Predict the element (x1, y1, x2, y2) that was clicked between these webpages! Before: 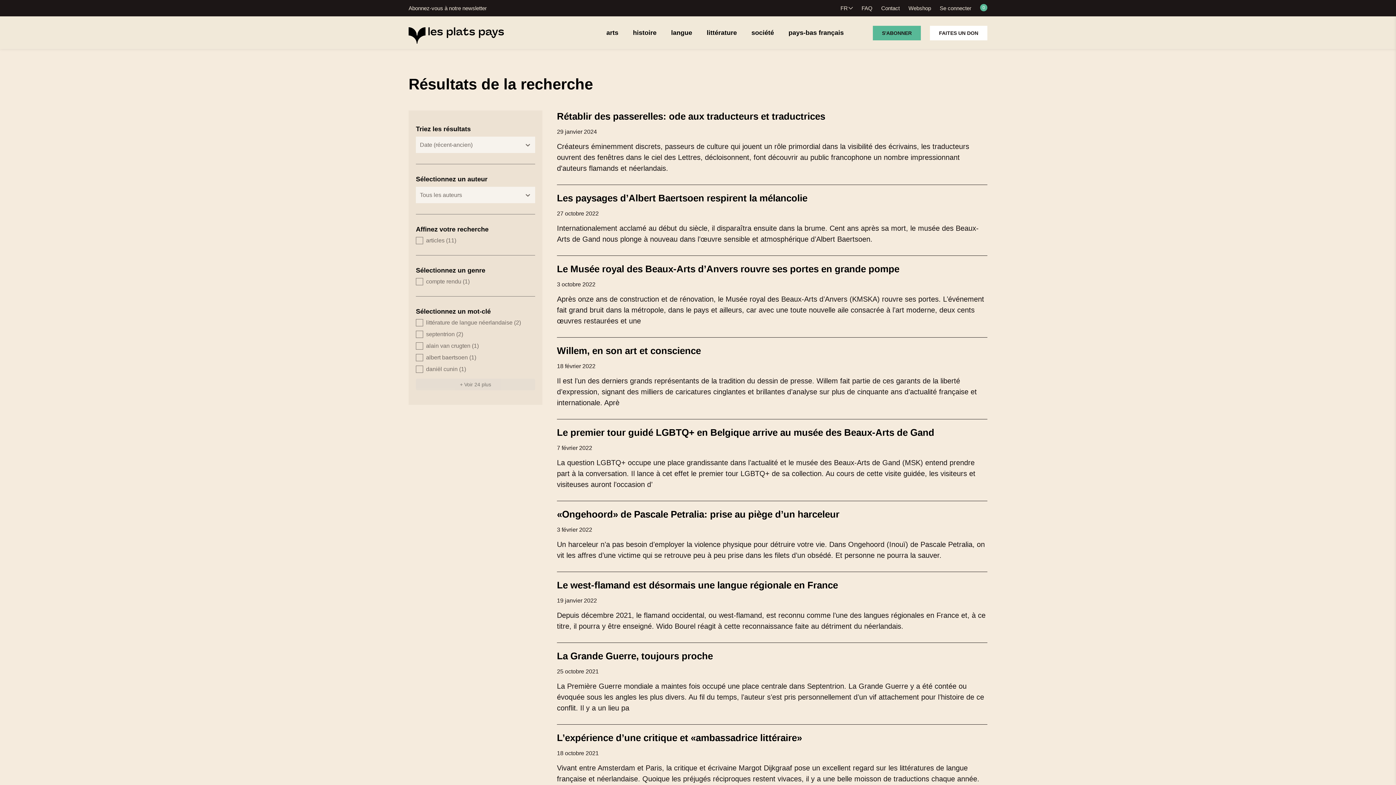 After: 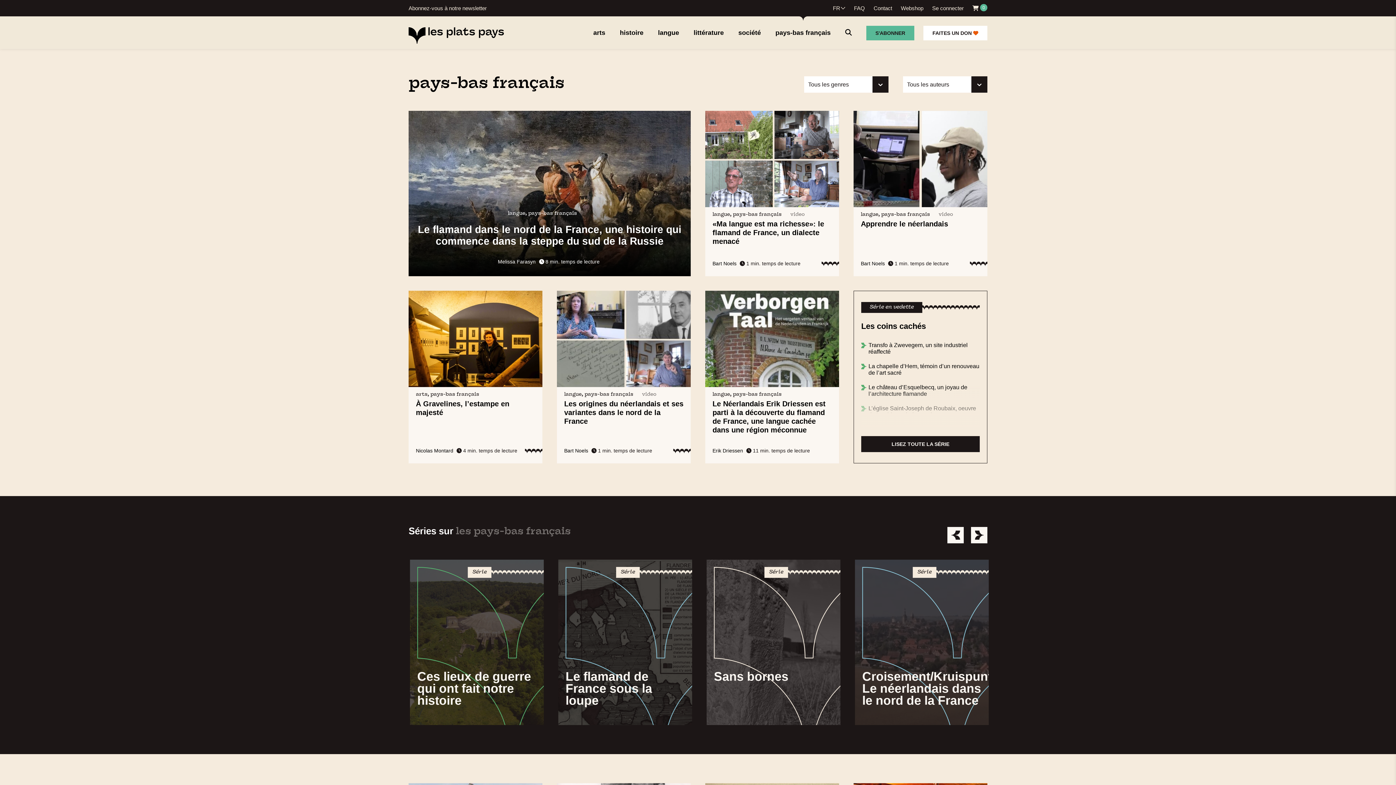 Action: bbox: (788, 29, 843, 36) label: pays-bas français